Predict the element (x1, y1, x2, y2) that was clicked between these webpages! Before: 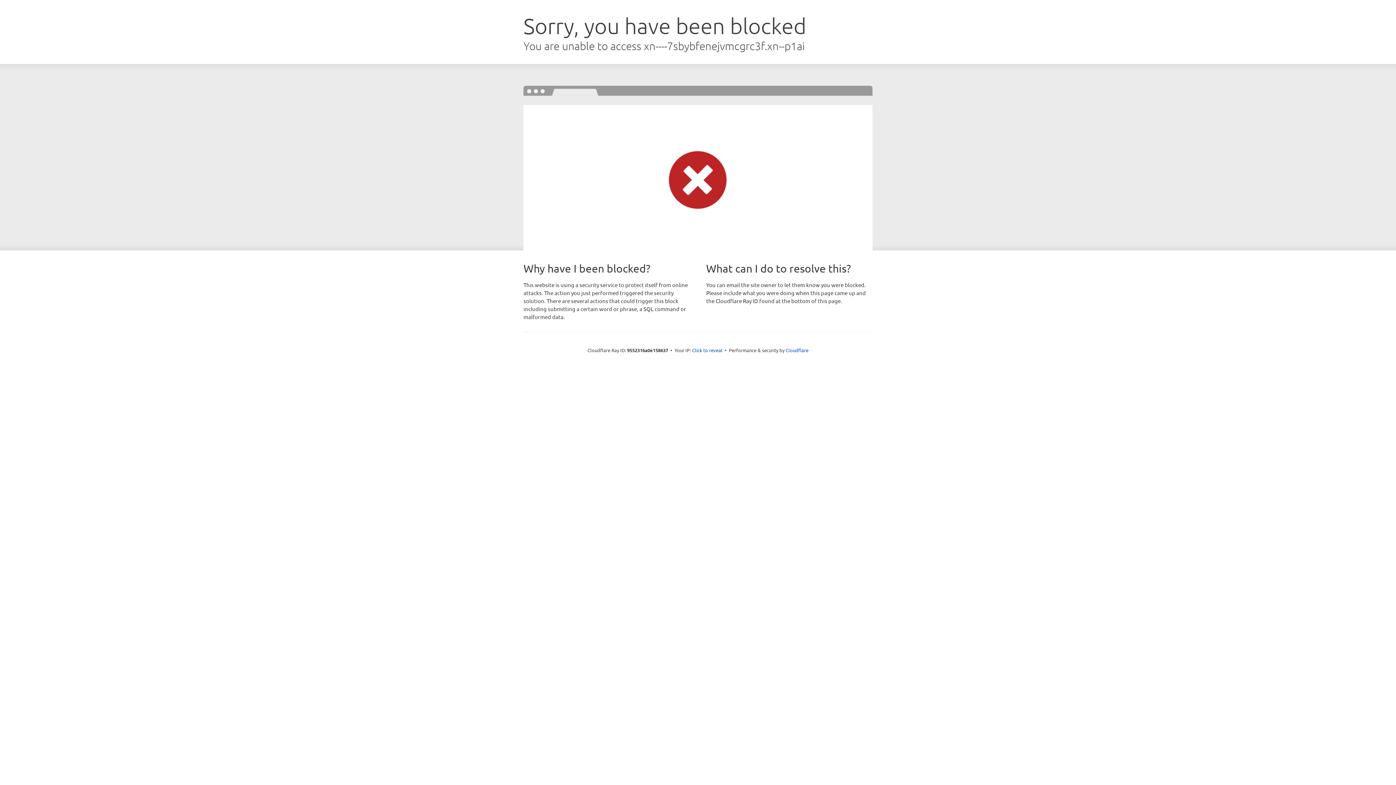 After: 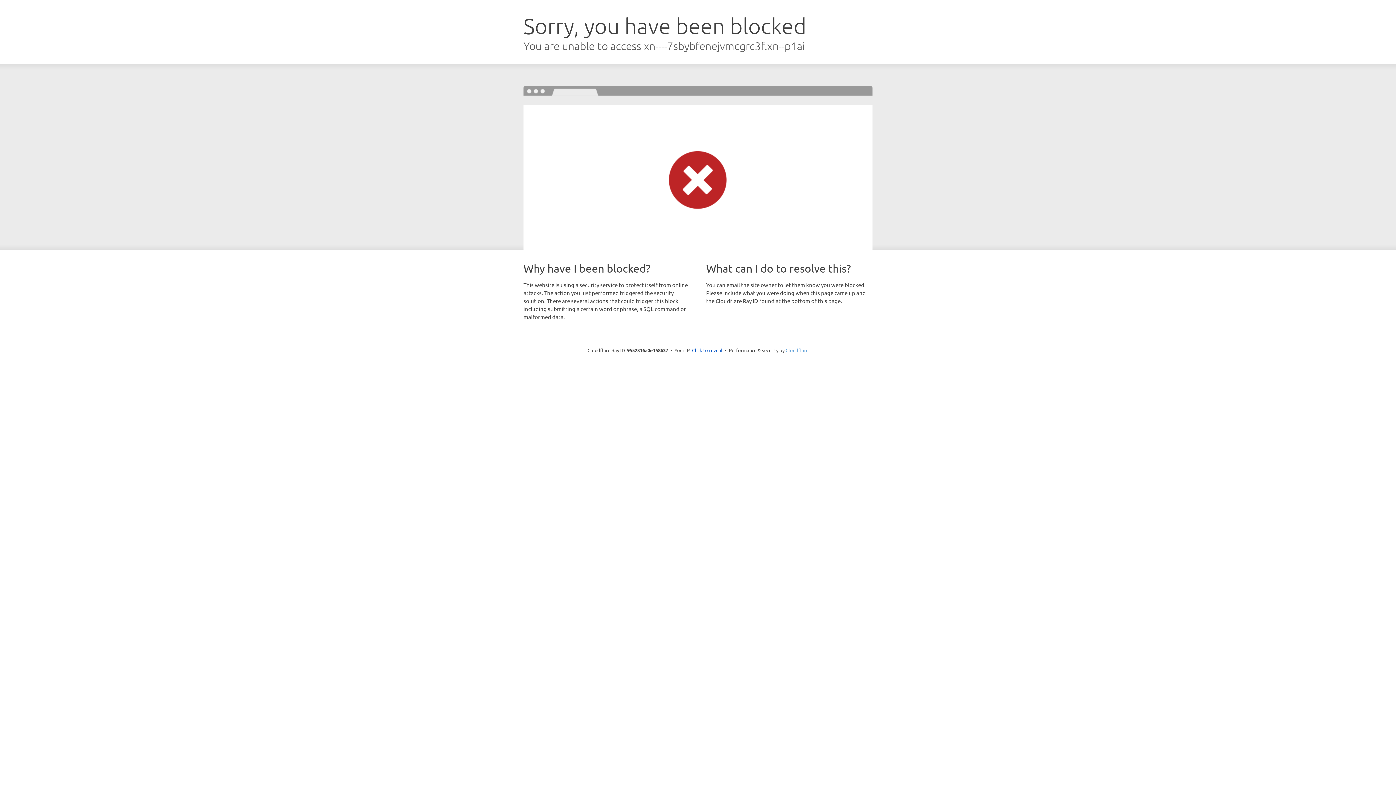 Action: bbox: (785, 347, 808, 353) label: Cloudflare